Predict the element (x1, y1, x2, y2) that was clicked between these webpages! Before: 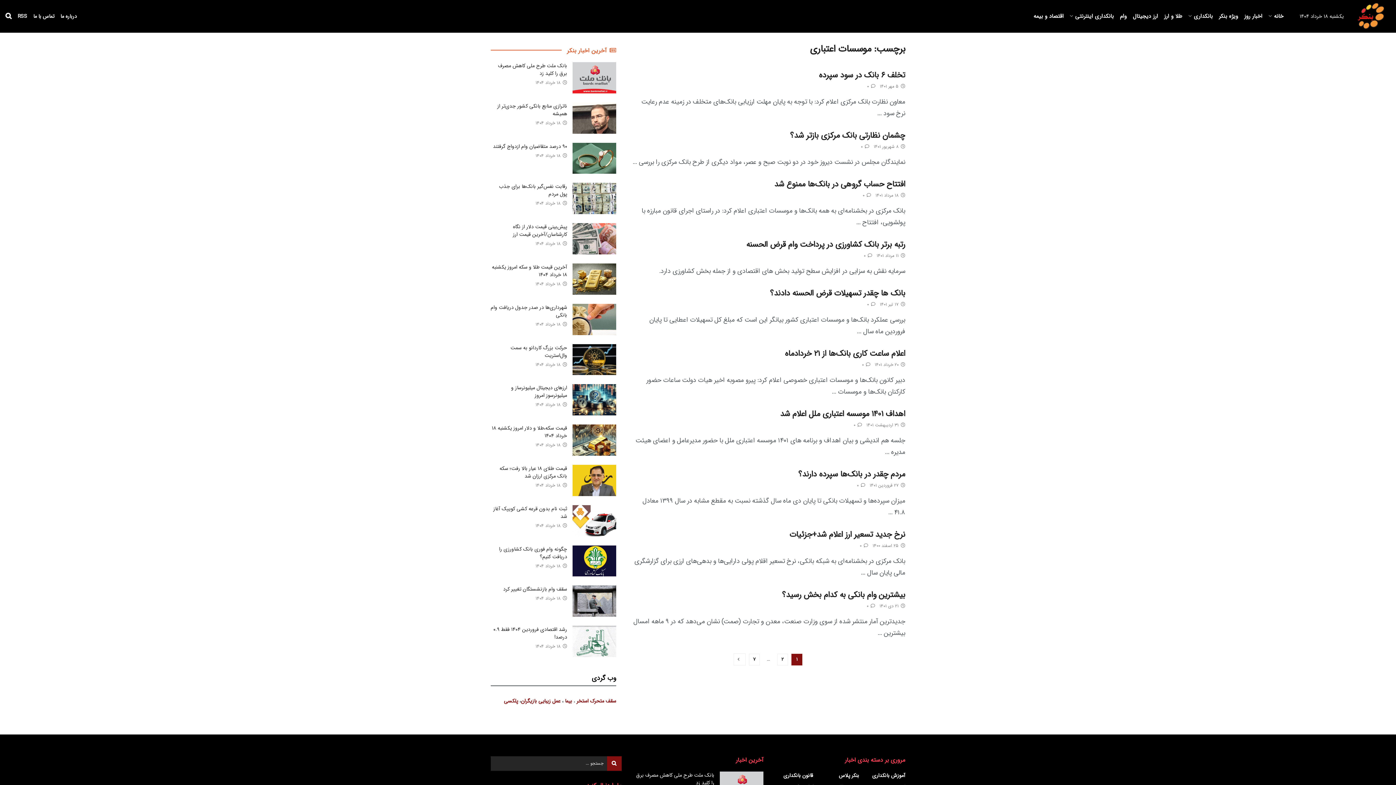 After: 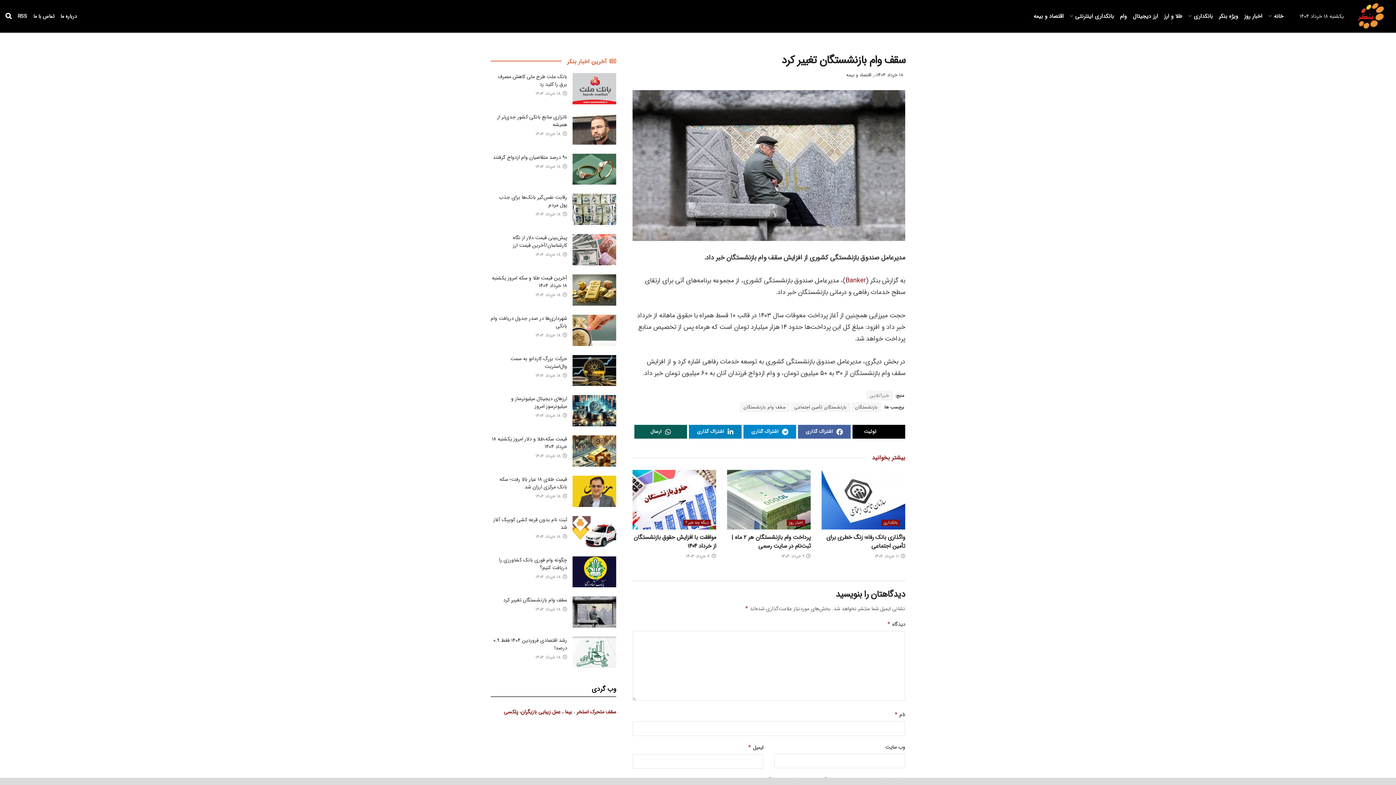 Action: bbox: (572, 585, 616, 617)